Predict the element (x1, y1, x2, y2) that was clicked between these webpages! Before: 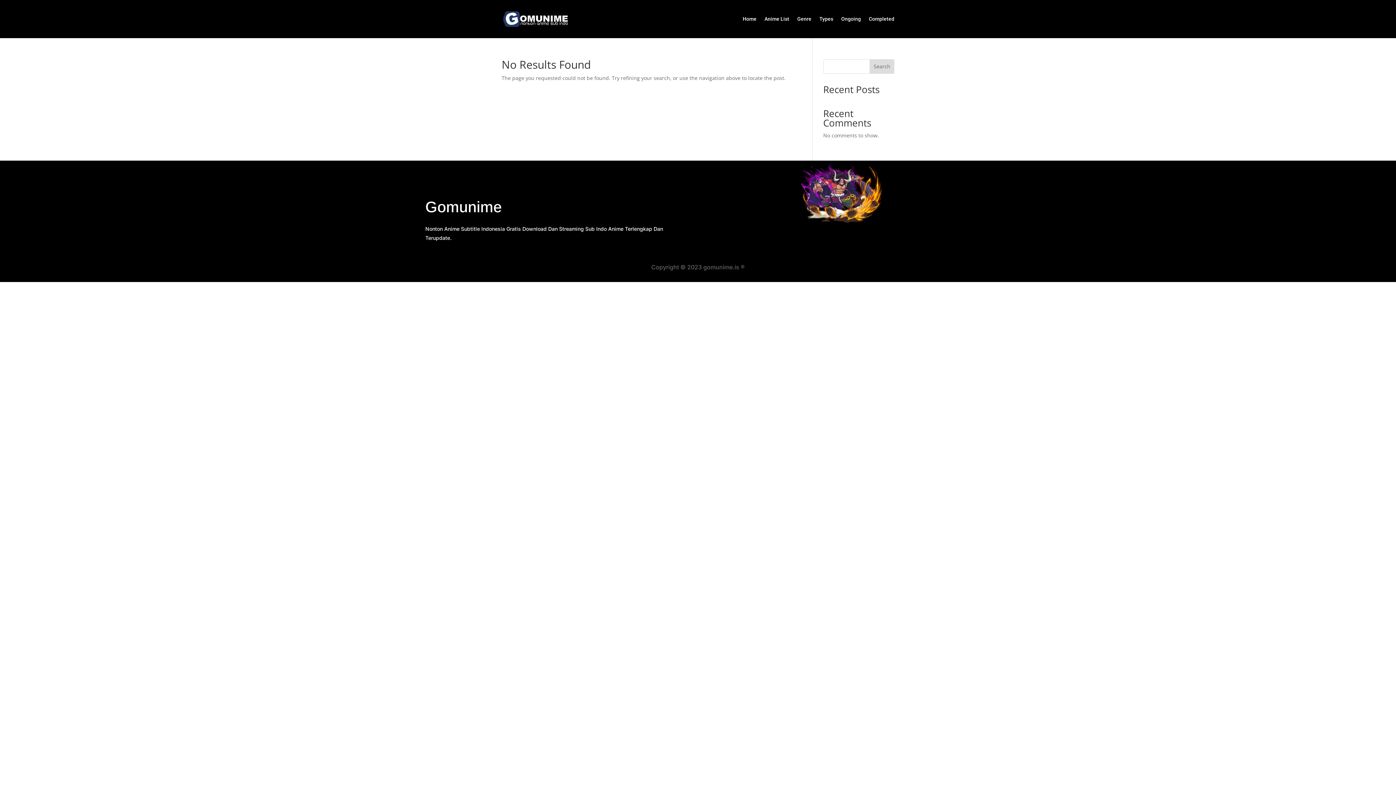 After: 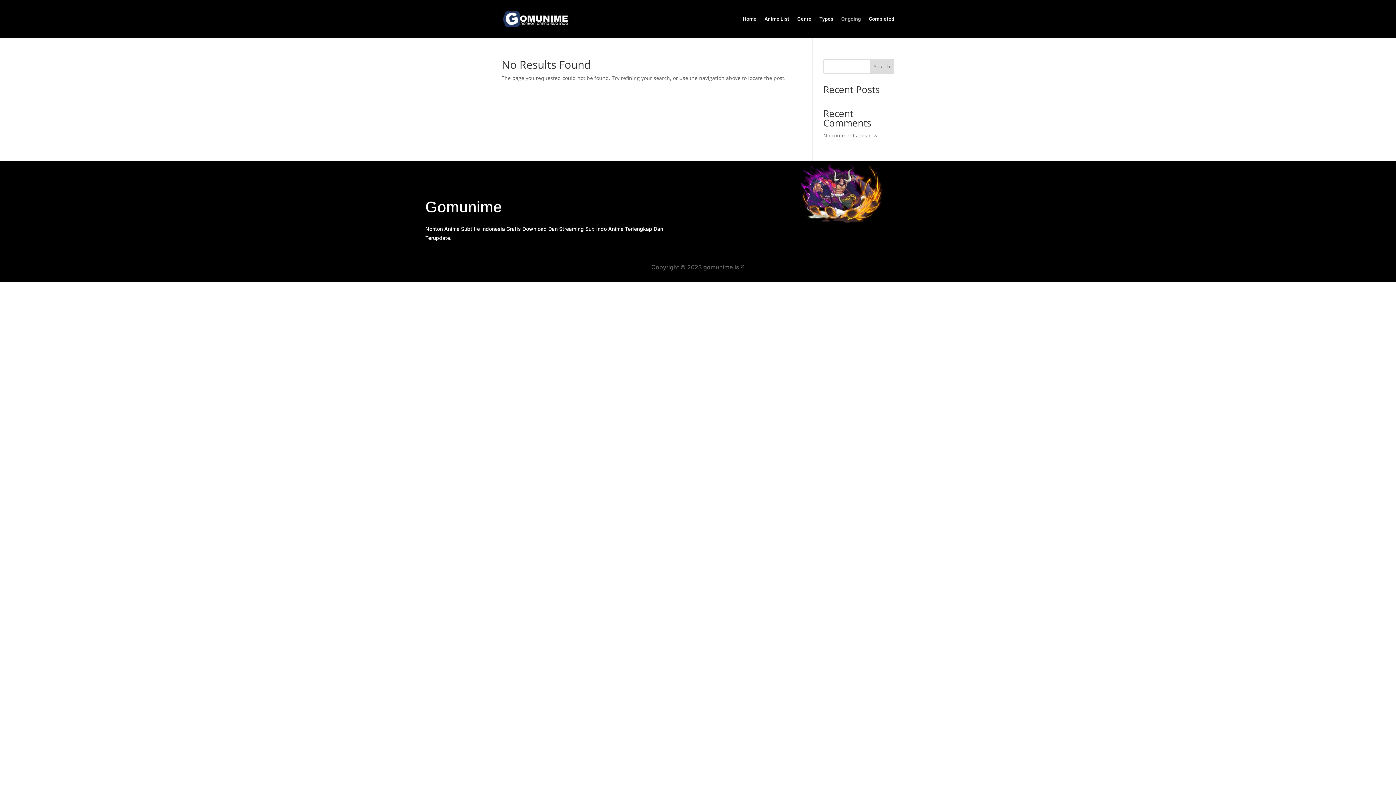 Action: bbox: (841, 0, 861, 38) label: Ongoing